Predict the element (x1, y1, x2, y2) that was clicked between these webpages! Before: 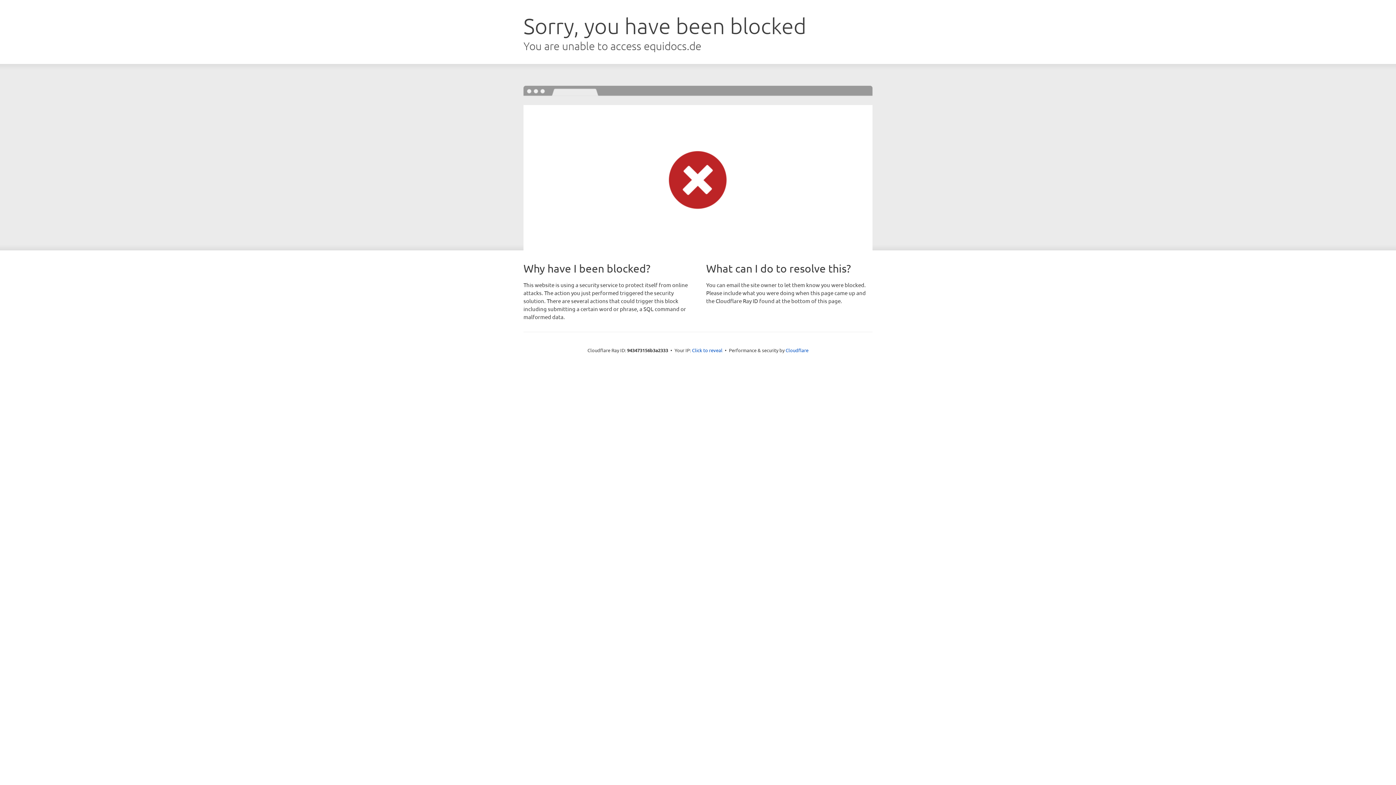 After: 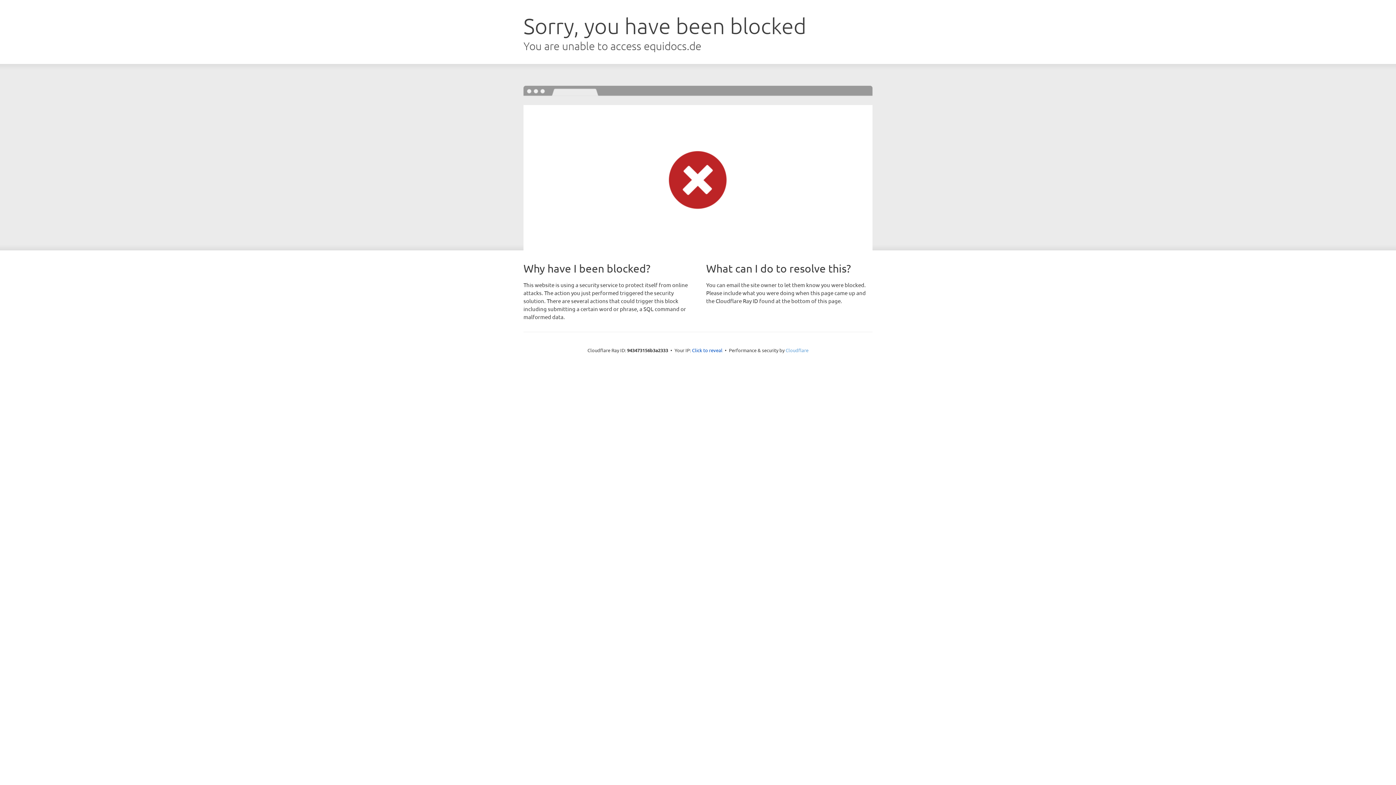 Action: bbox: (785, 347, 808, 353) label: Cloudflare